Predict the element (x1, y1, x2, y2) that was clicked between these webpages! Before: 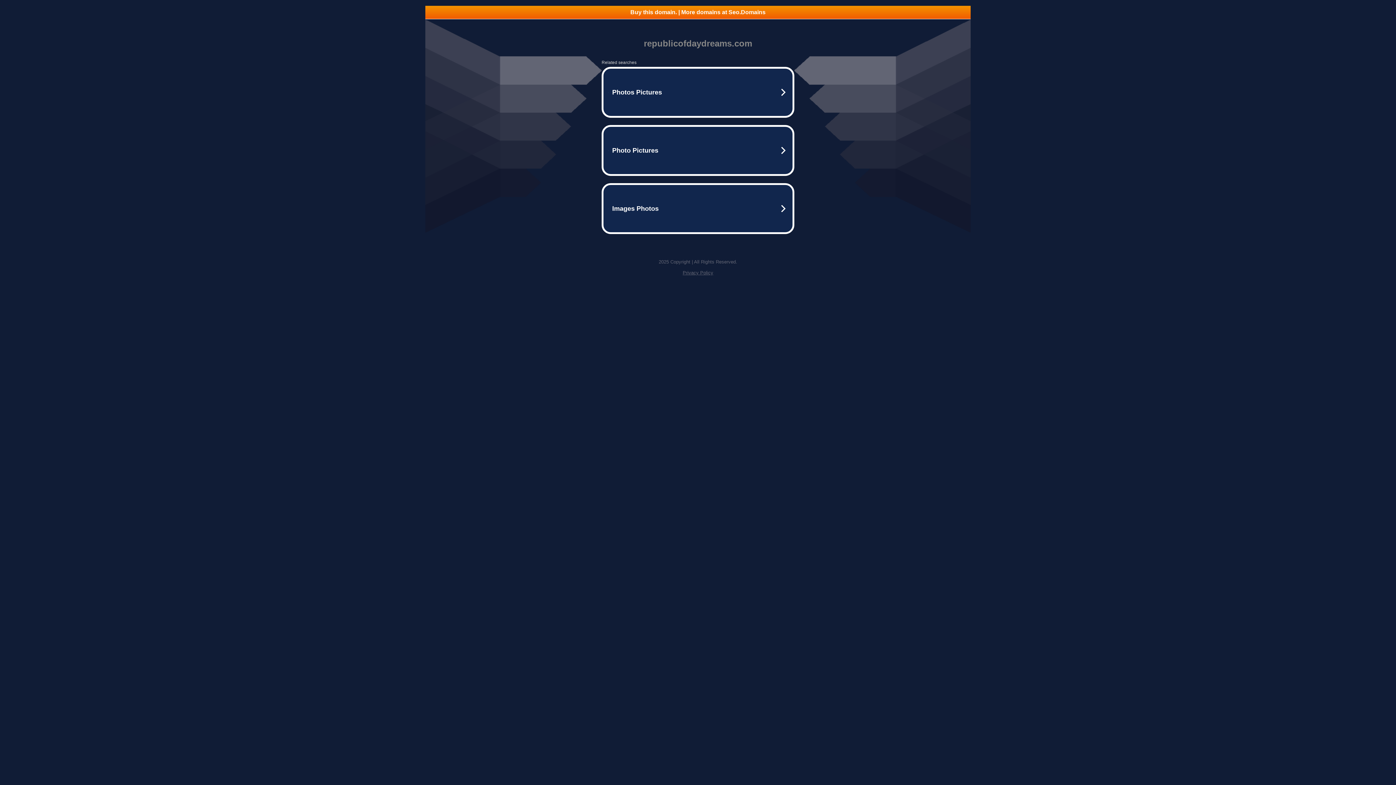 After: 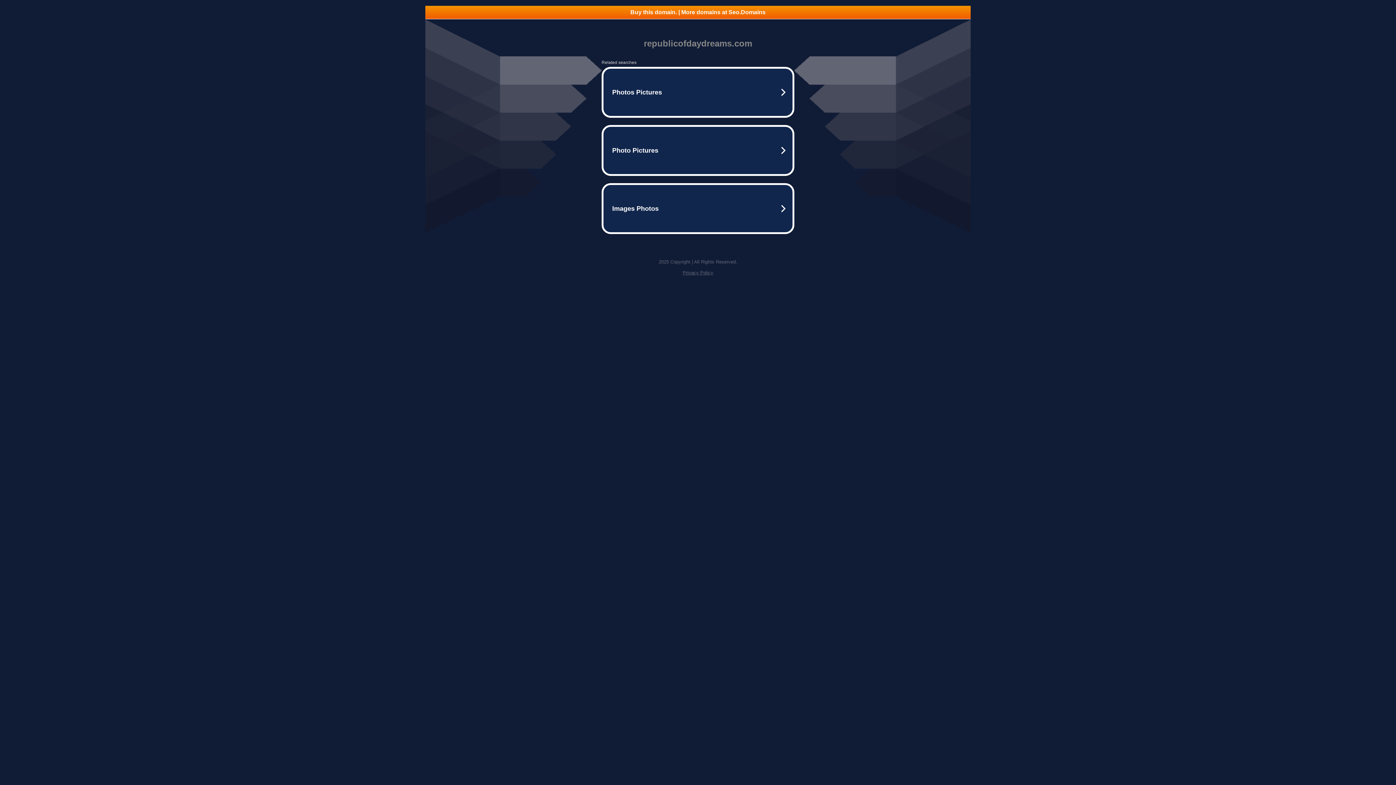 Action: label: Privacy Policy bbox: (682, 270, 713, 275)